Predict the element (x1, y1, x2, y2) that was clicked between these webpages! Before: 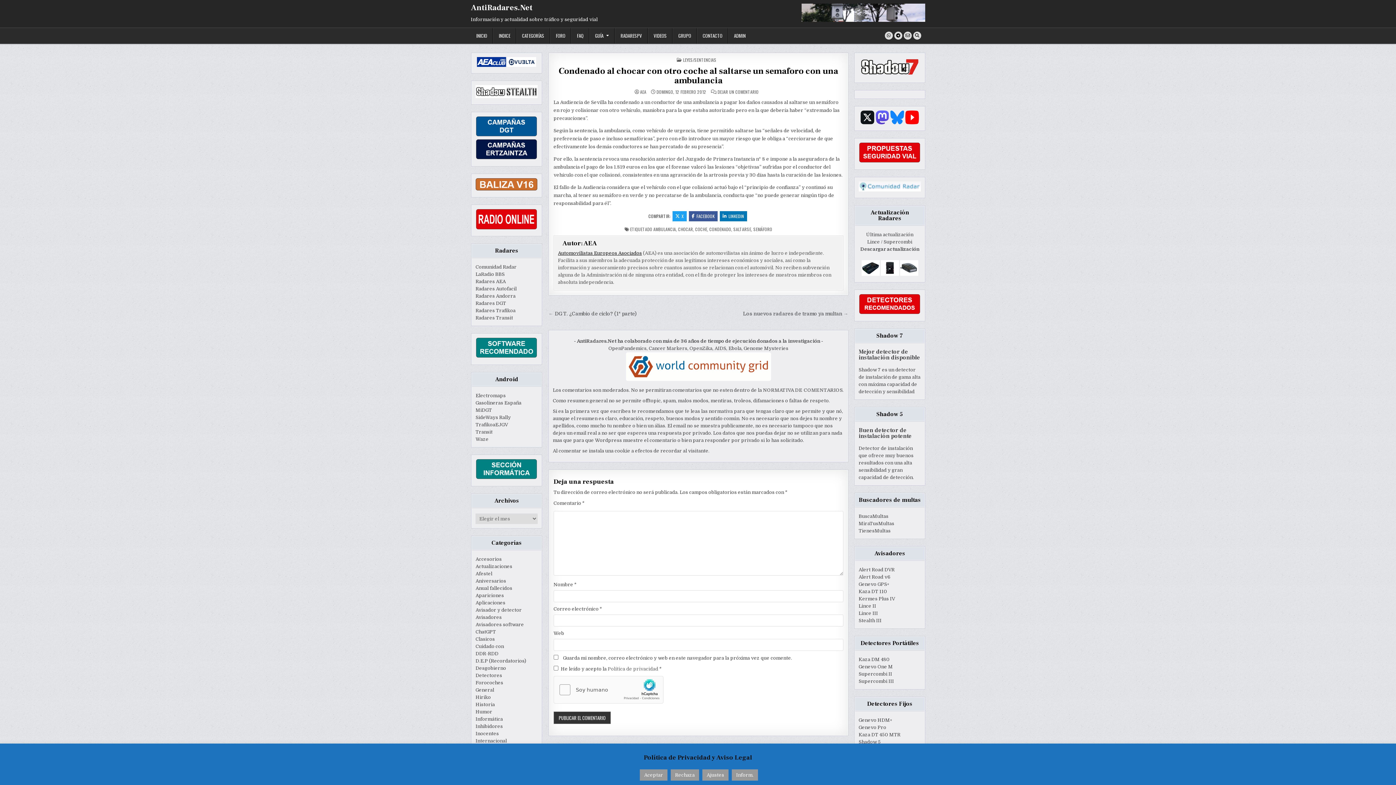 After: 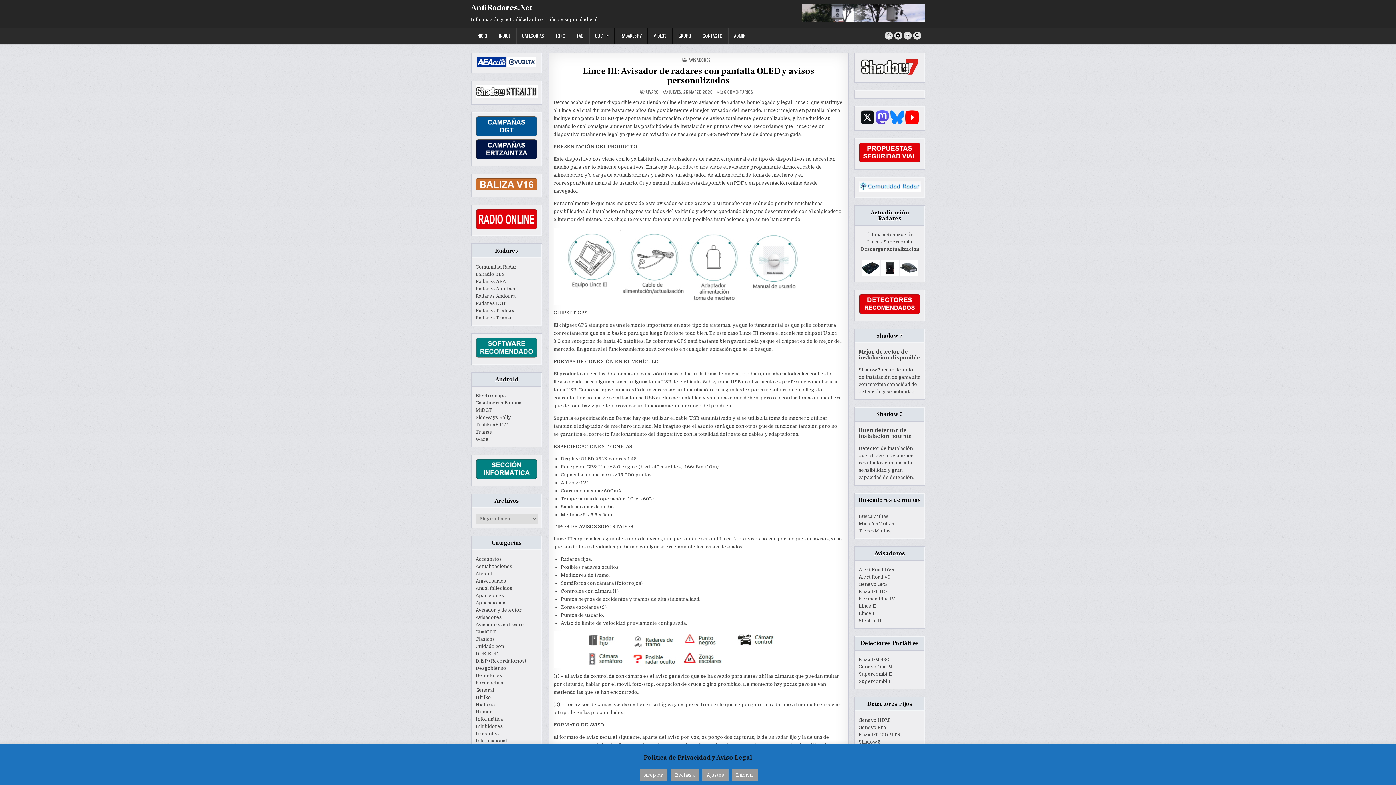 Action: bbox: (880, 271, 899, 277)